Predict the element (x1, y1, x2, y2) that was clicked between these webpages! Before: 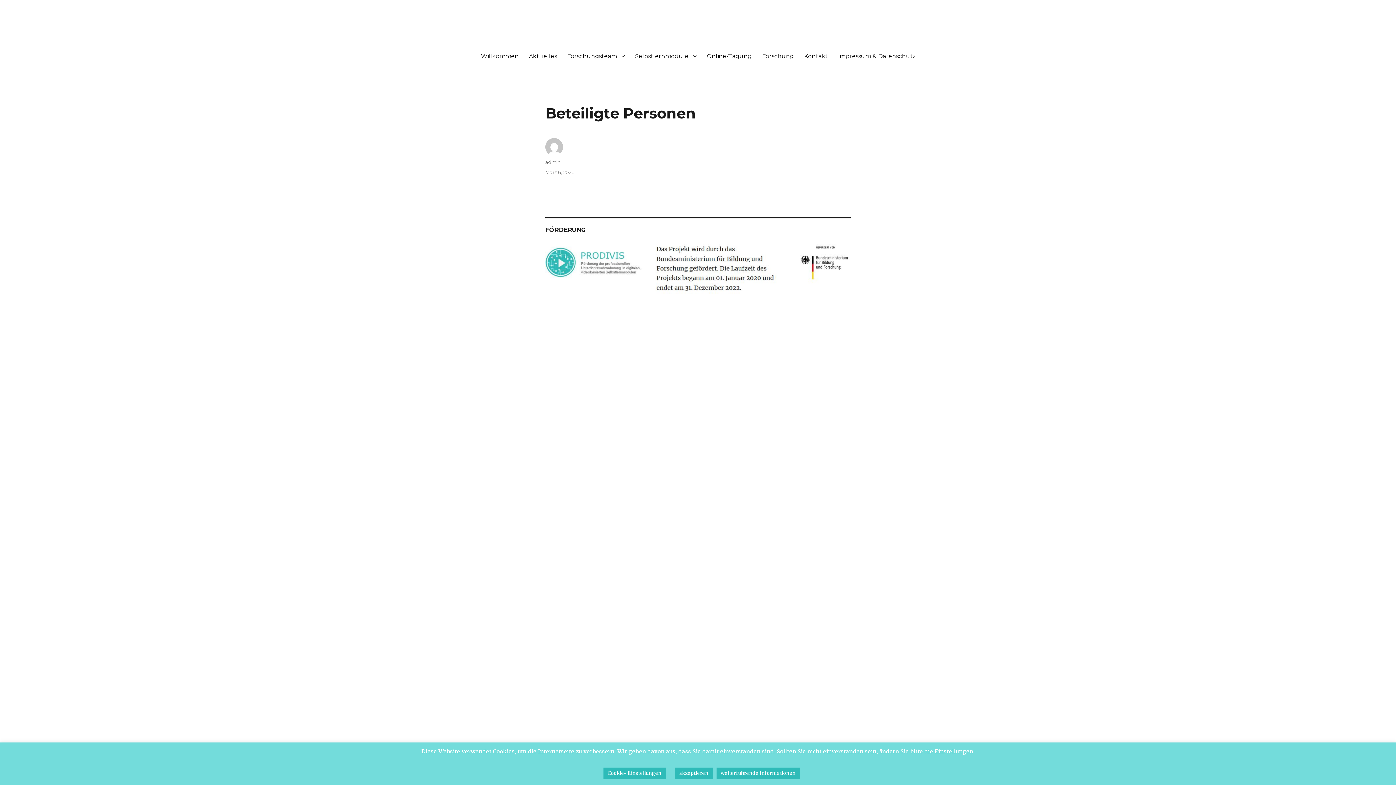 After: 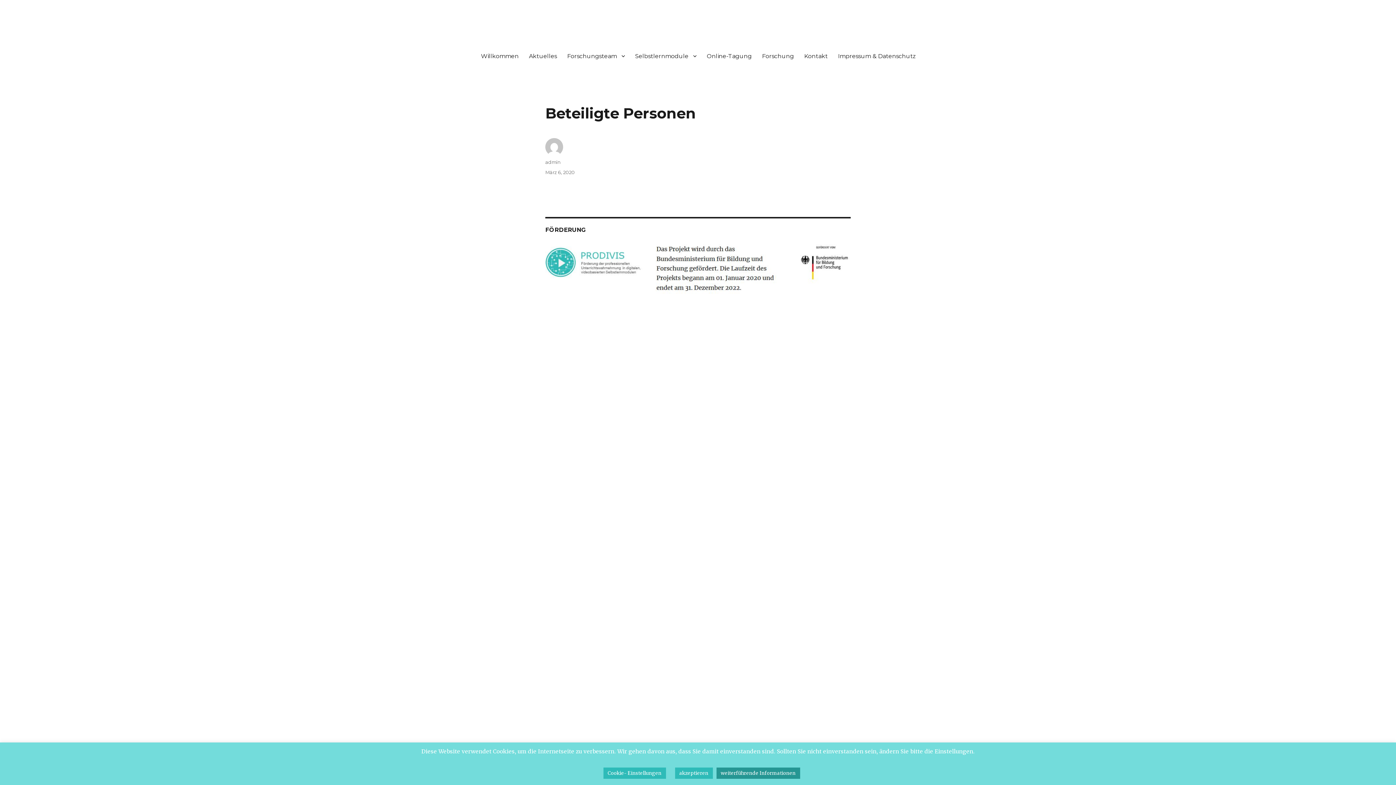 Action: bbox: (716, 768, 800, 779) label: weiterführende Informationen